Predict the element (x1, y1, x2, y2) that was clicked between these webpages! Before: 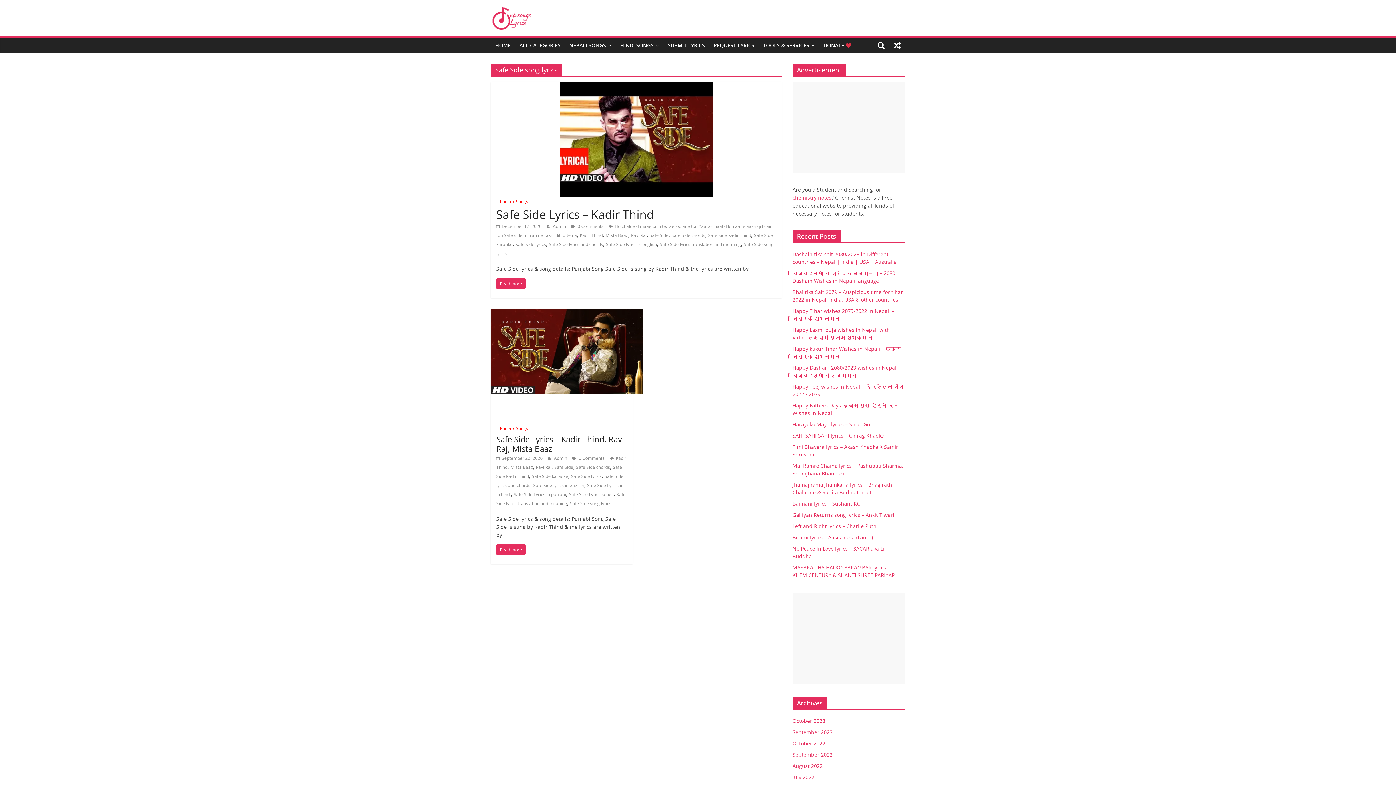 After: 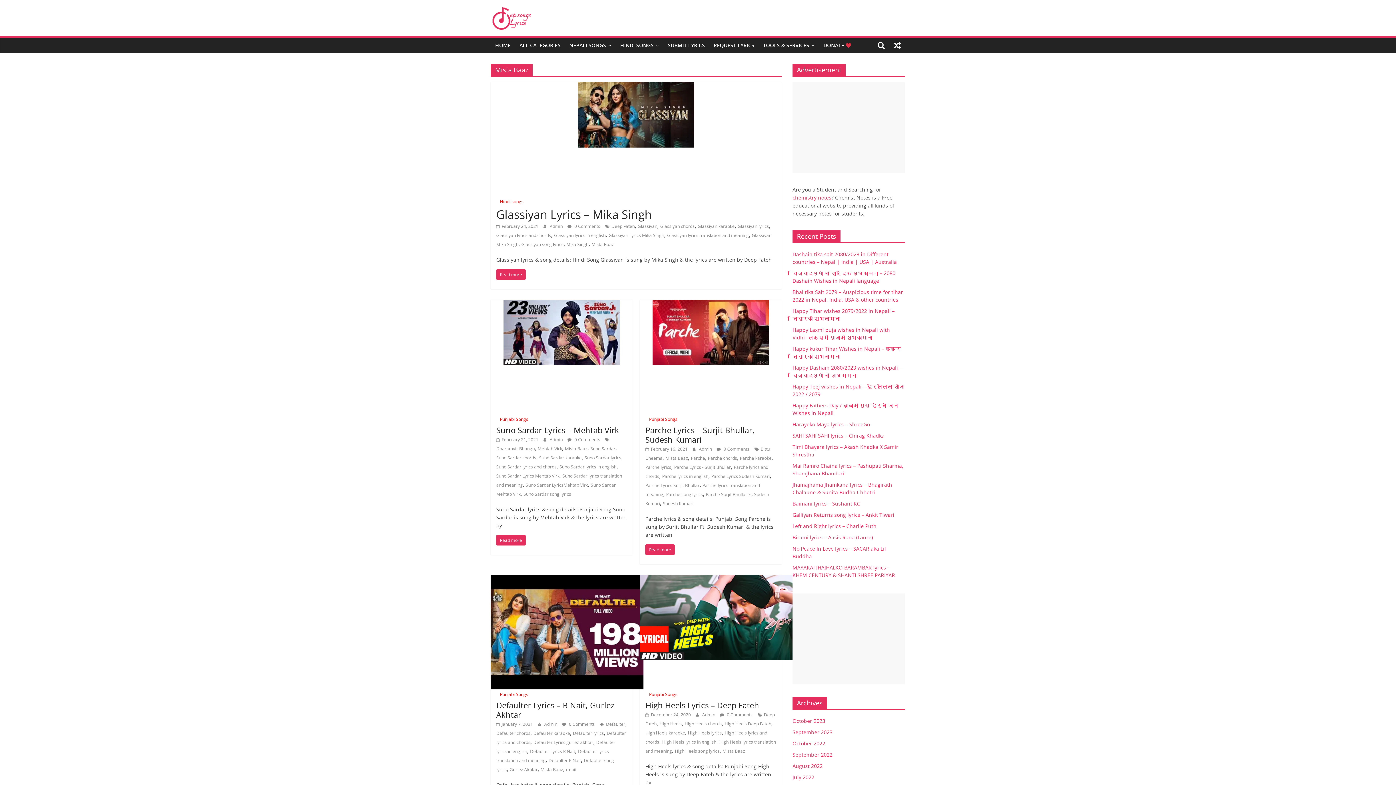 Action: bbox: (510, 464, 533, 470) label: Mista Baaz